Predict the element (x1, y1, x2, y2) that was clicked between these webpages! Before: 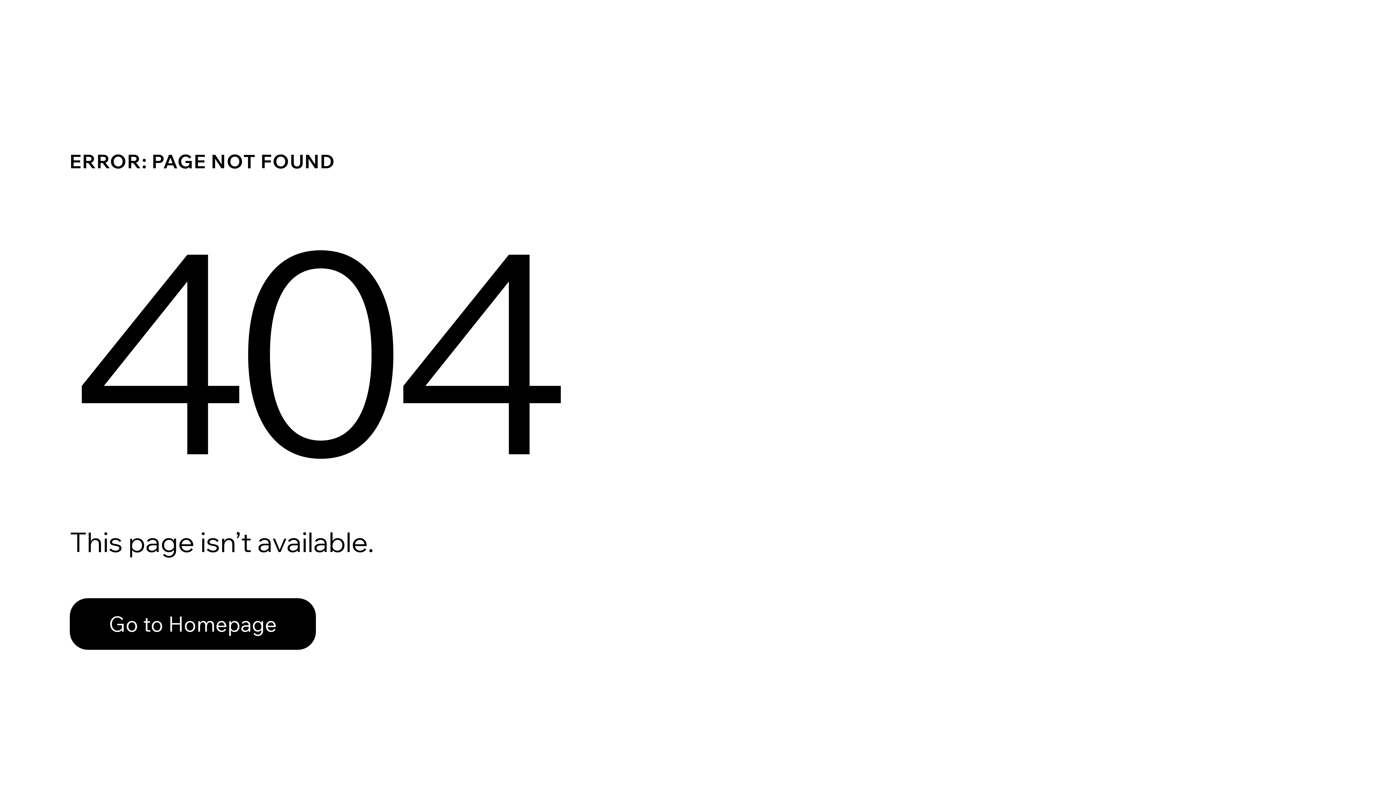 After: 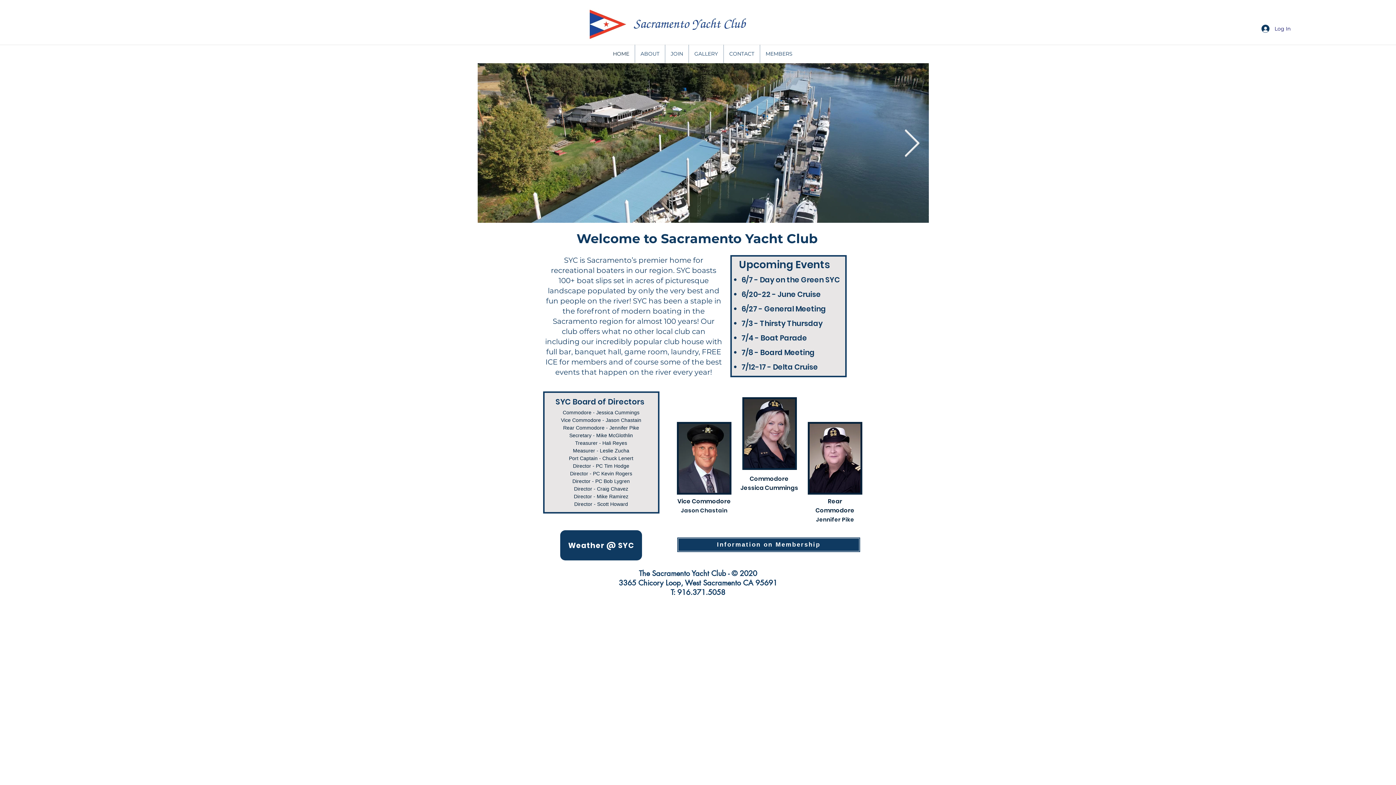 Action: bbox: (69, 582, 768, 659) label: Go to Homepage